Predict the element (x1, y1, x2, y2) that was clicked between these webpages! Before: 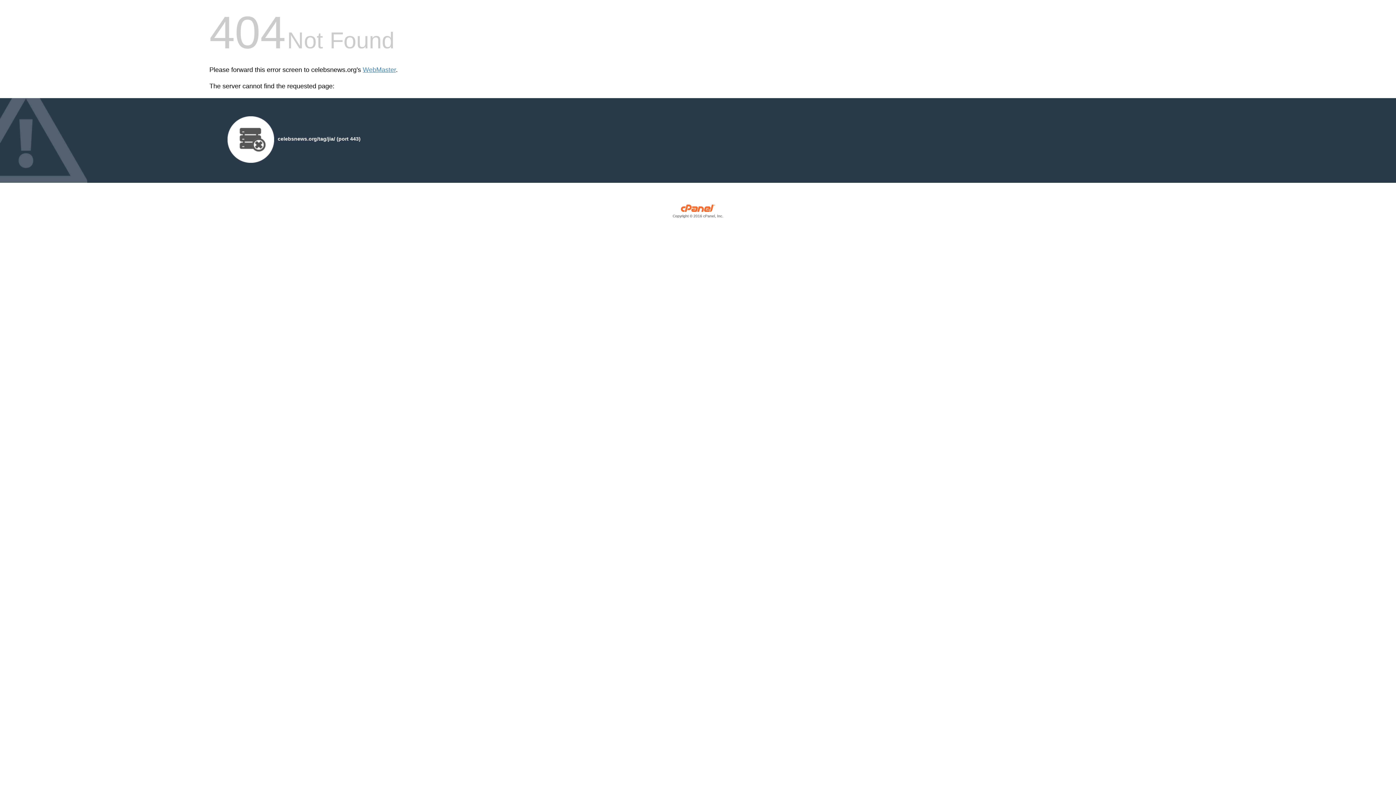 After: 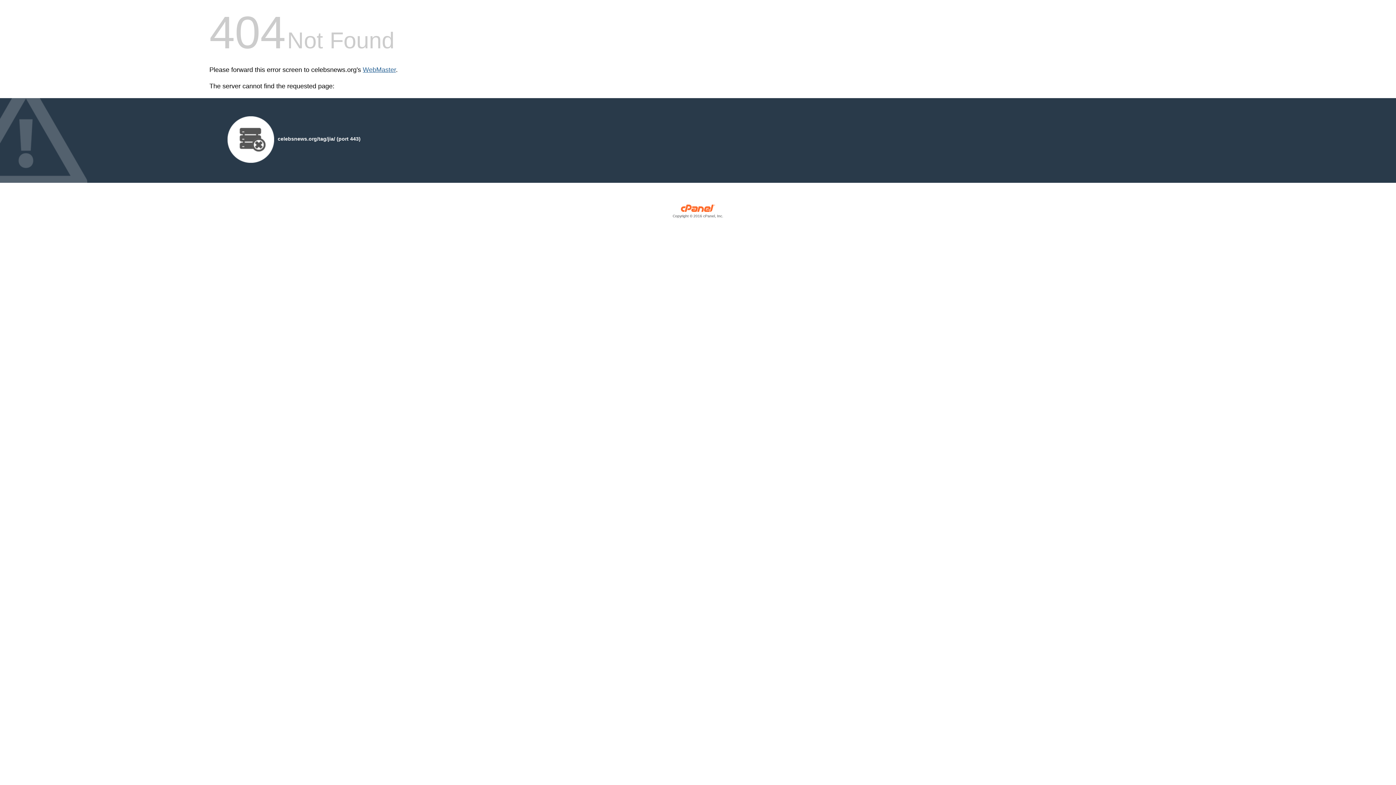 Action: bbox: (362, 66, 396, 73) label: WebMaster